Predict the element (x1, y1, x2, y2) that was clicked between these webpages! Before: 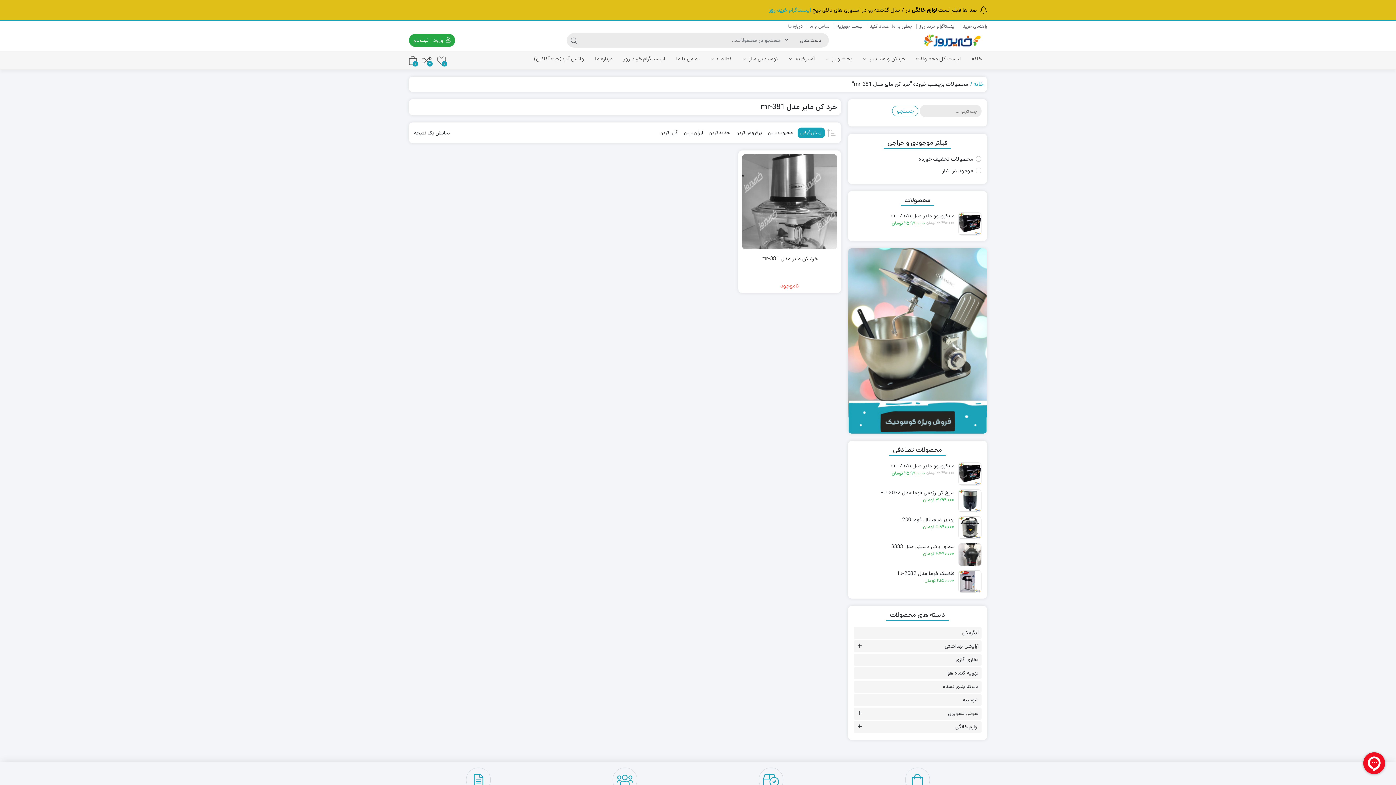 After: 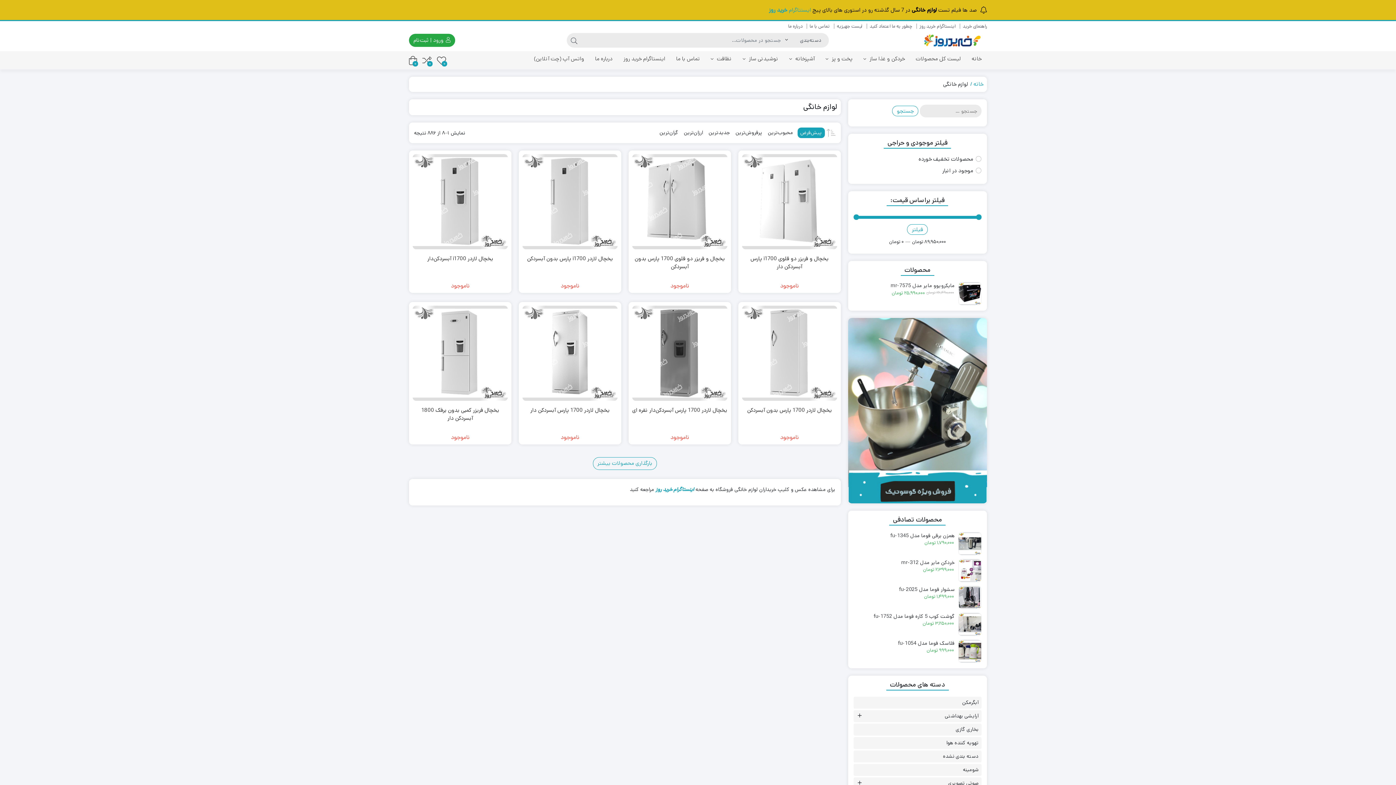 Action: label: لوازم خانگی bbox: (955, 723, 978, 731)